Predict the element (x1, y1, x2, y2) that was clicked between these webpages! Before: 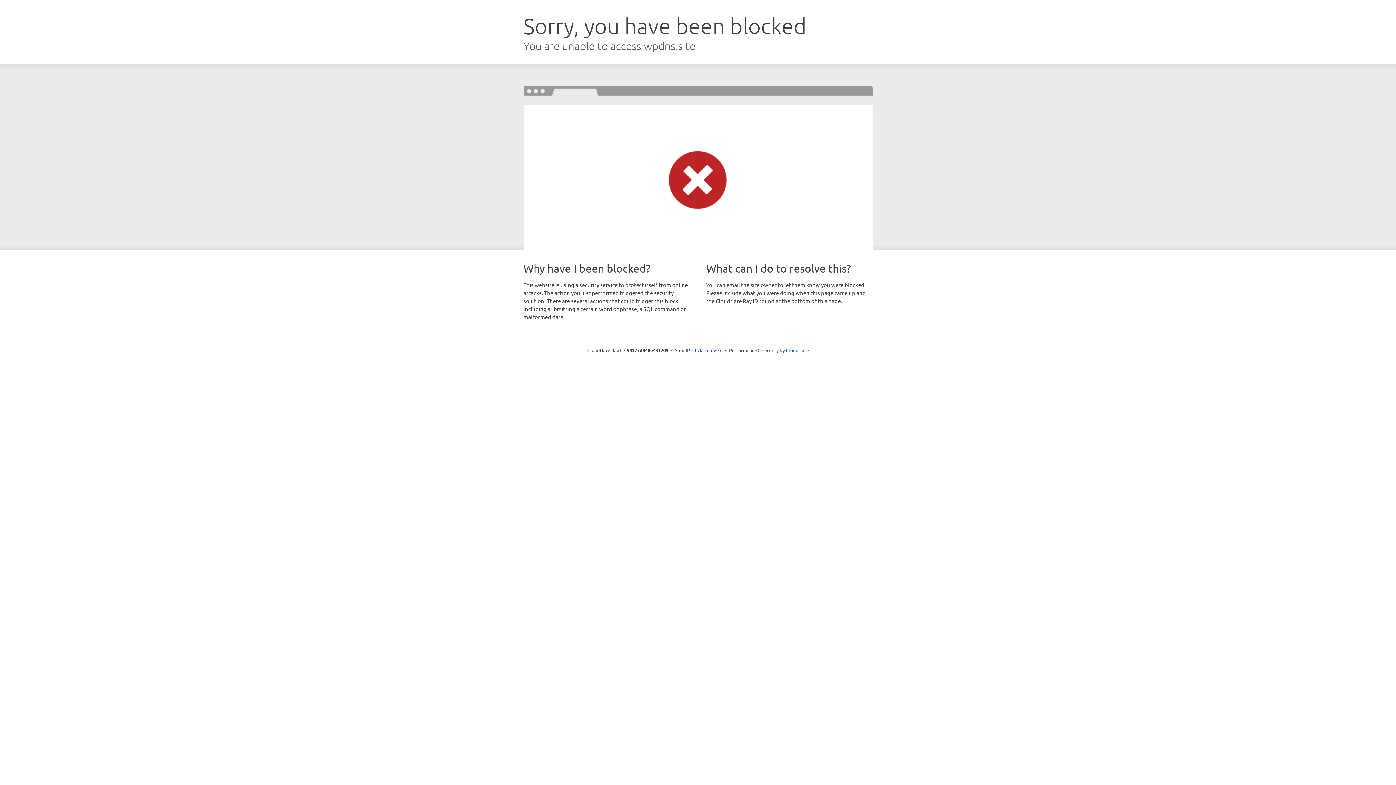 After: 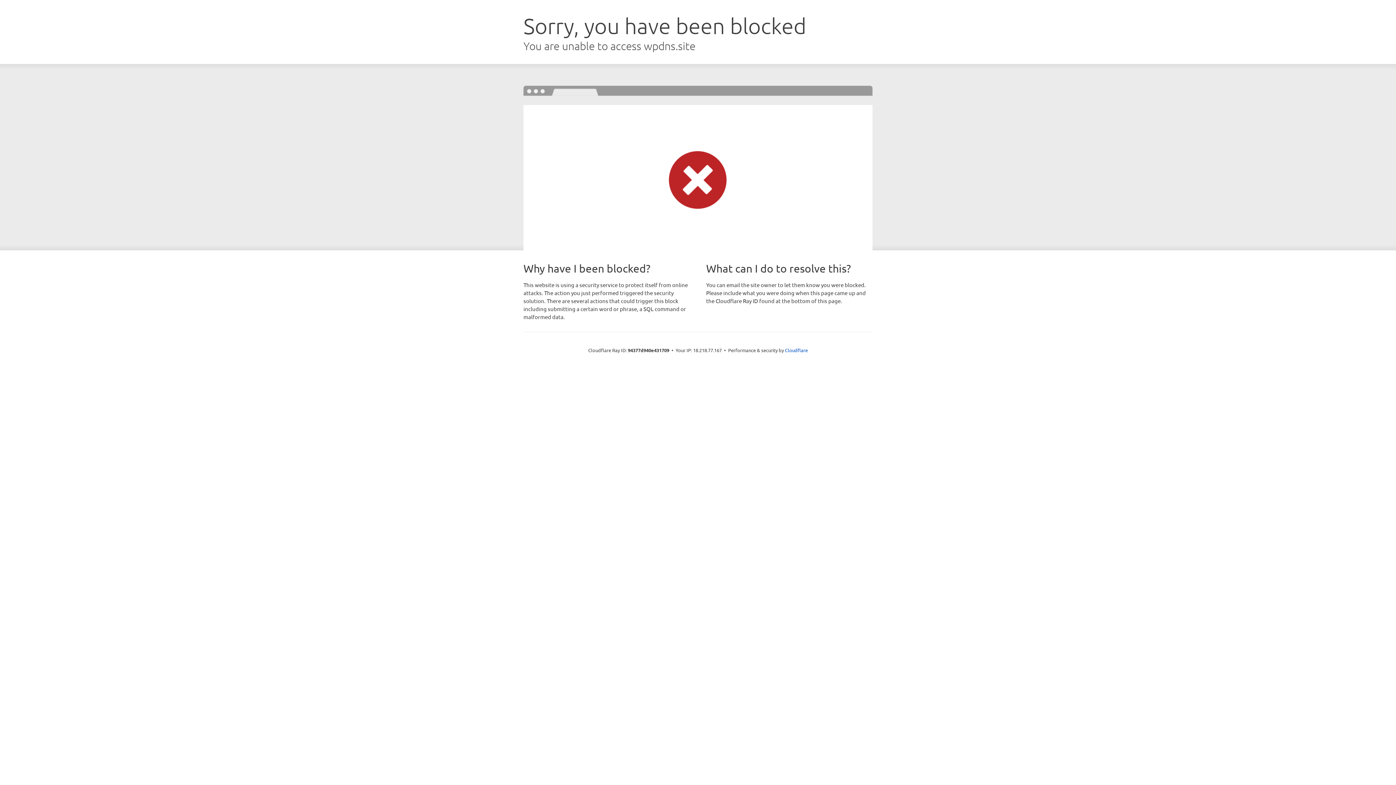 Action: label: Click to reveal bbox: (692, 346, 722, 353)